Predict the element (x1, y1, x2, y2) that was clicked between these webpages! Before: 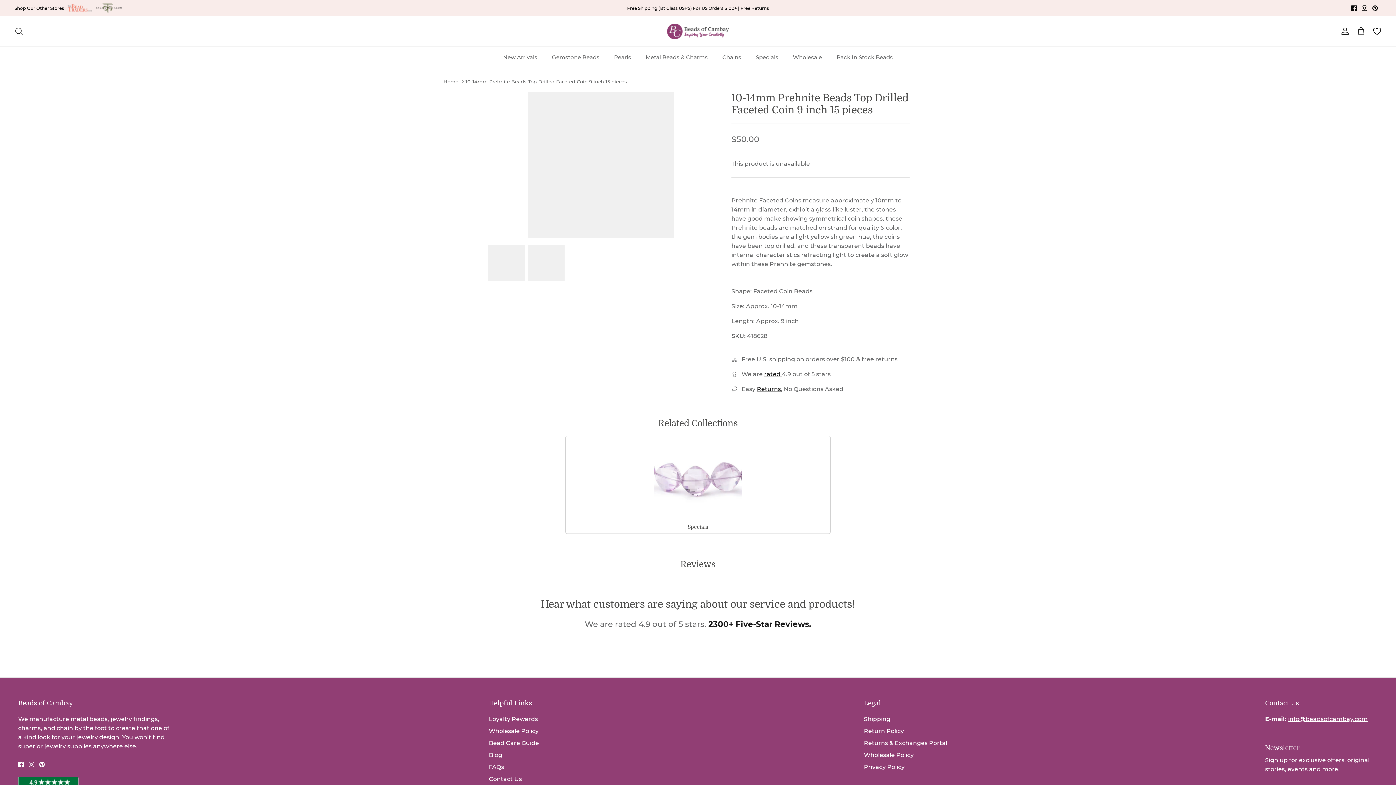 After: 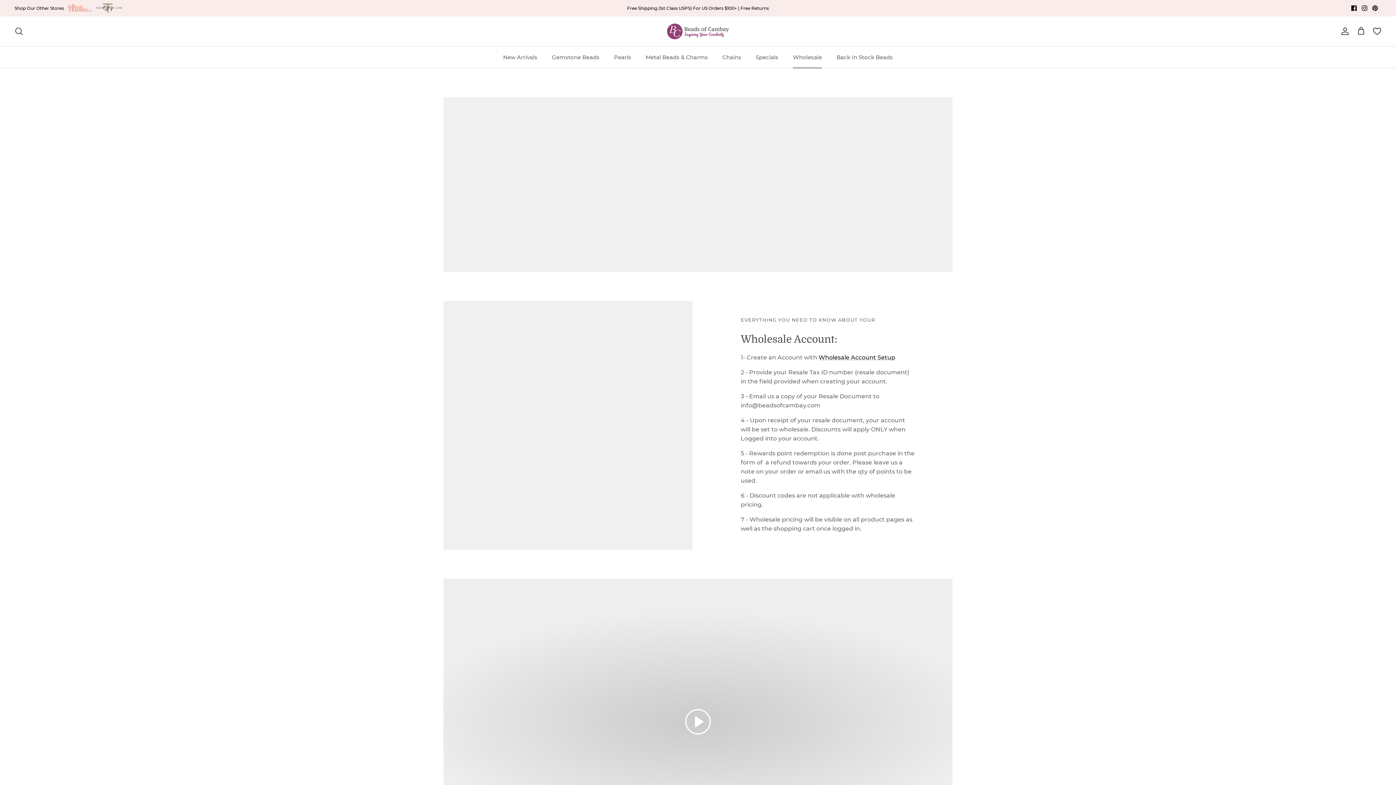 Action: label: Wholesale Policy bbox: (864, 751, 913, 758)